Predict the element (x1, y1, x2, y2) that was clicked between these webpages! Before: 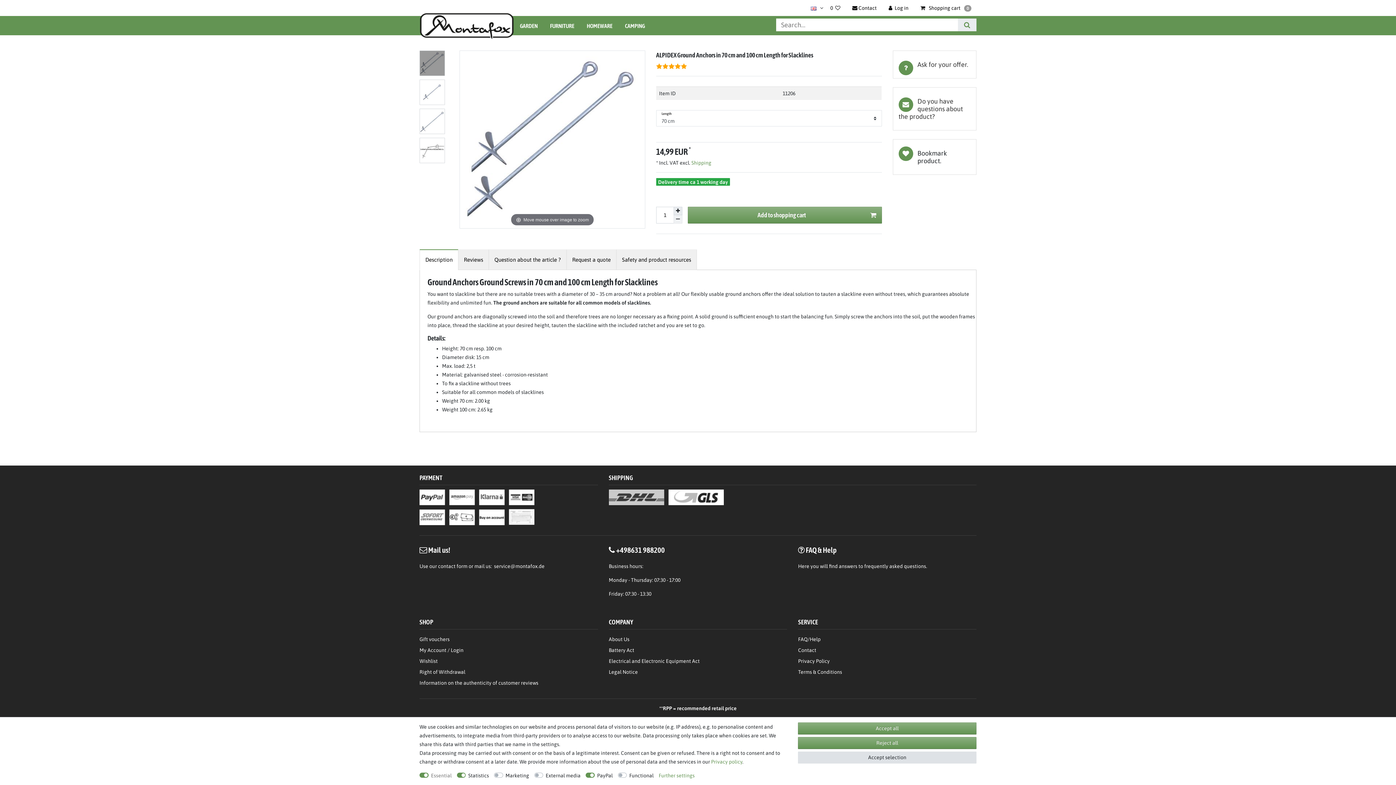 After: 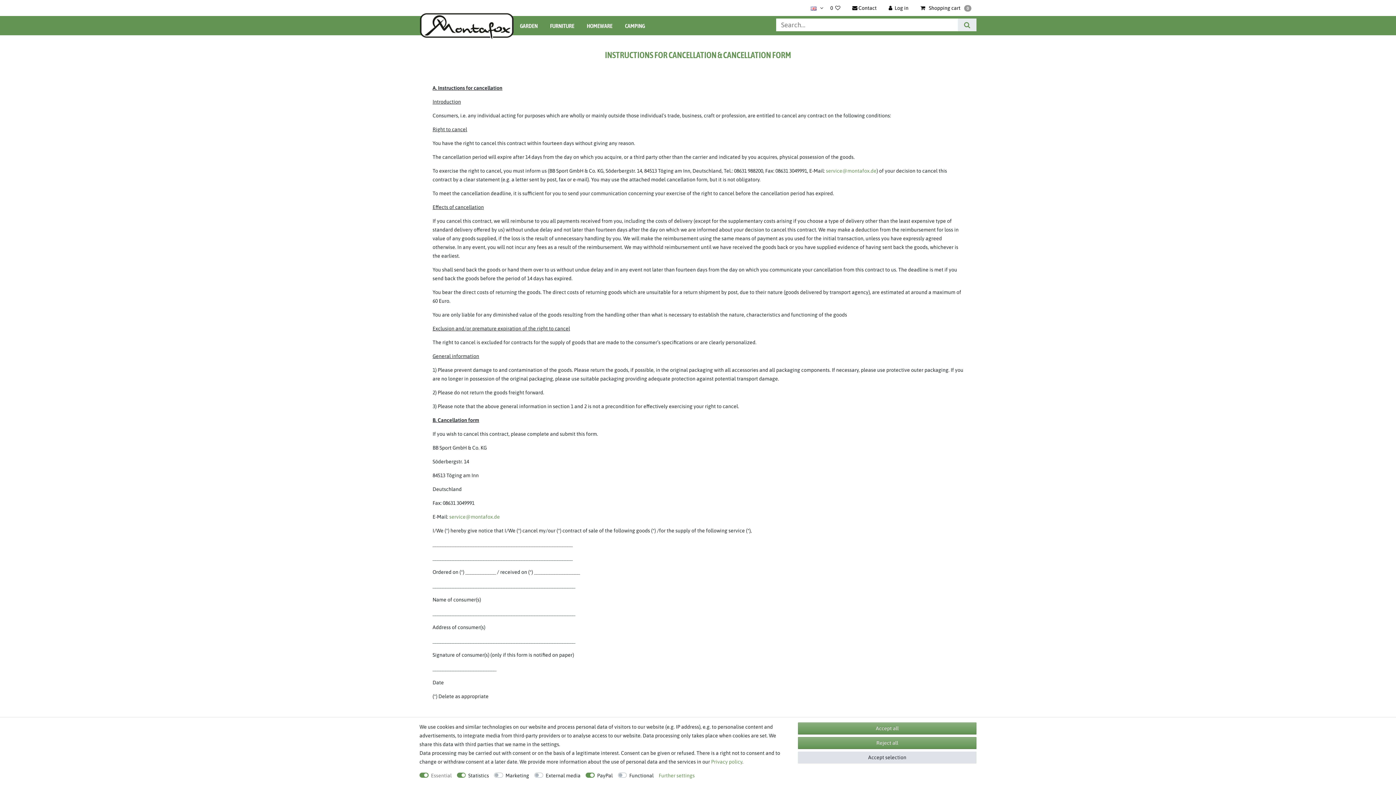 Action: label: Right of Withdrawal bbox: (419, 666, 598, 677)